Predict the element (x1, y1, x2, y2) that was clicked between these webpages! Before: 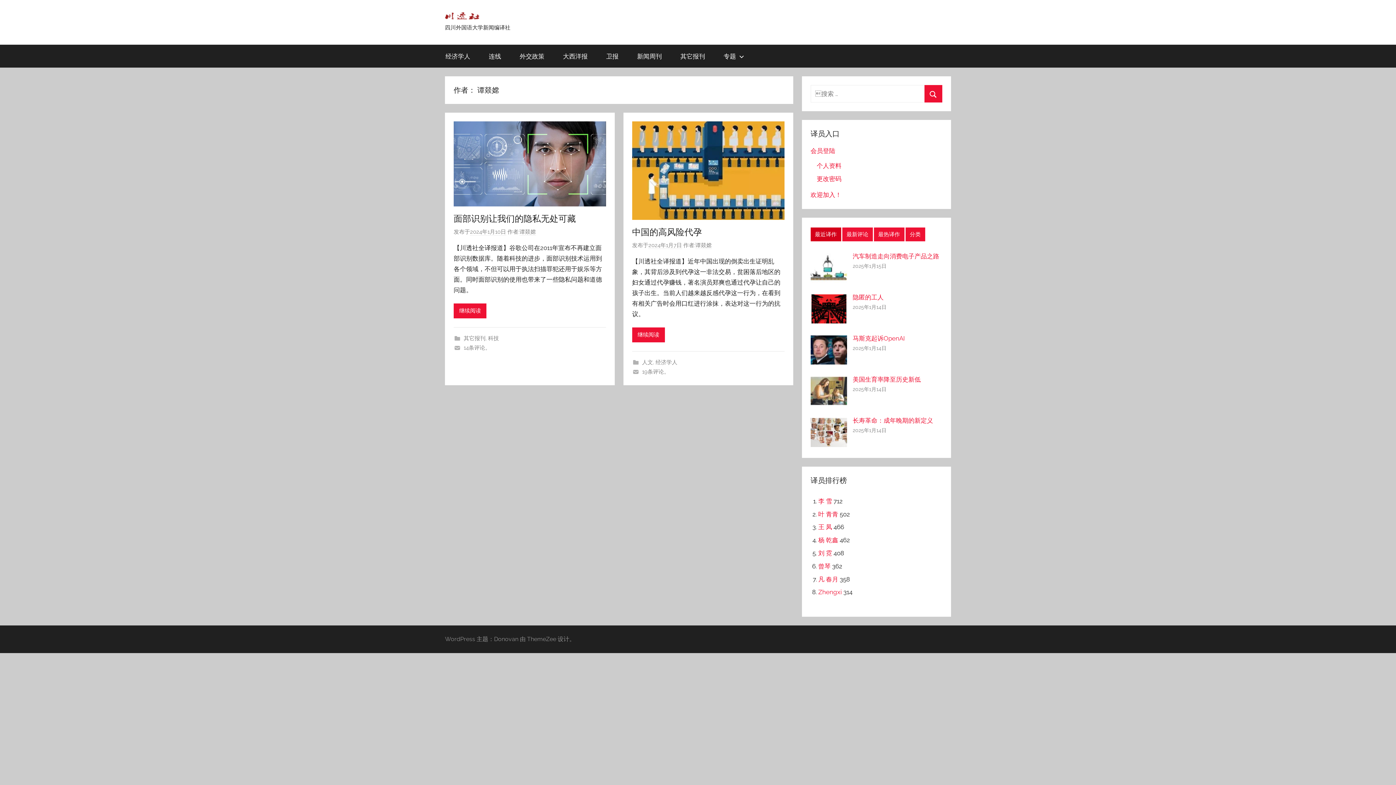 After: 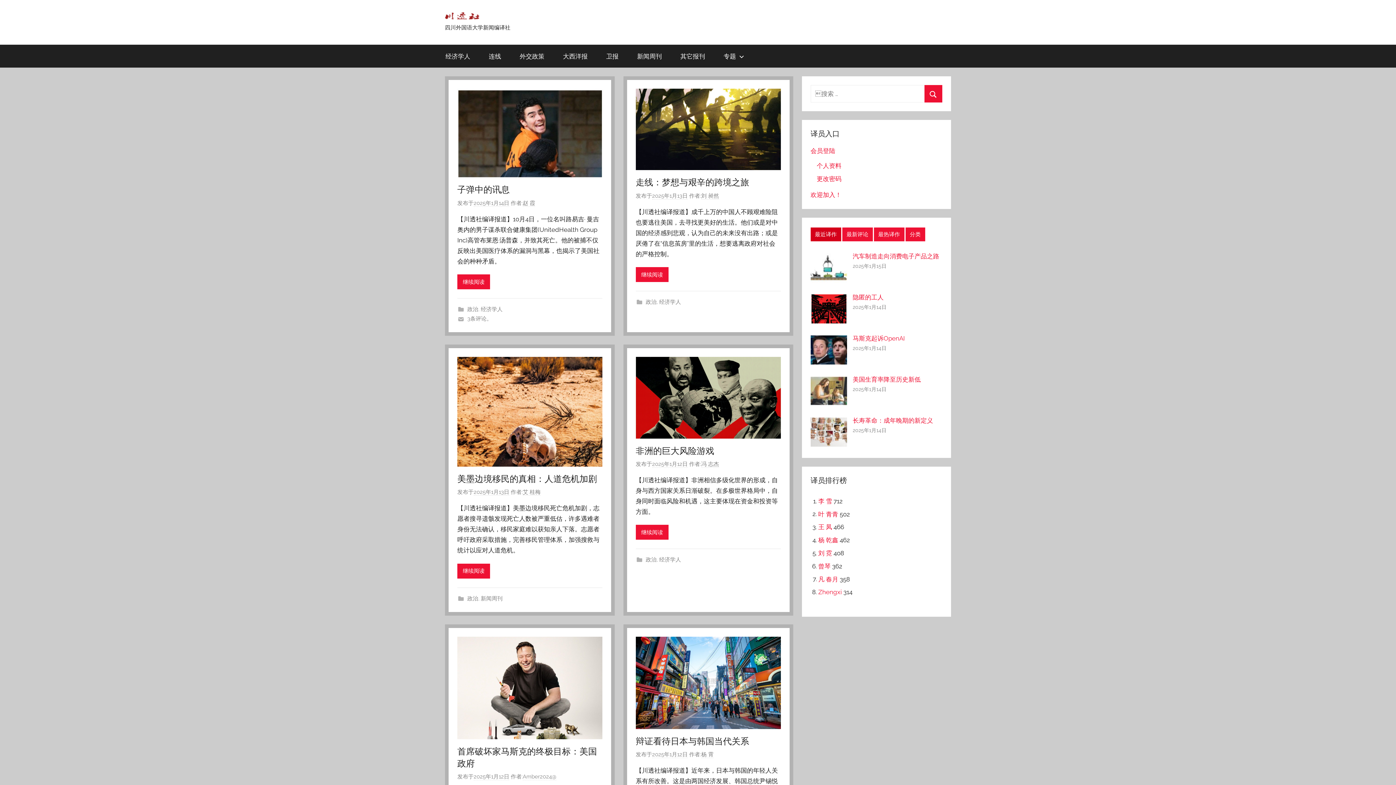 Action: bbox: (445, 13, 480, 21)